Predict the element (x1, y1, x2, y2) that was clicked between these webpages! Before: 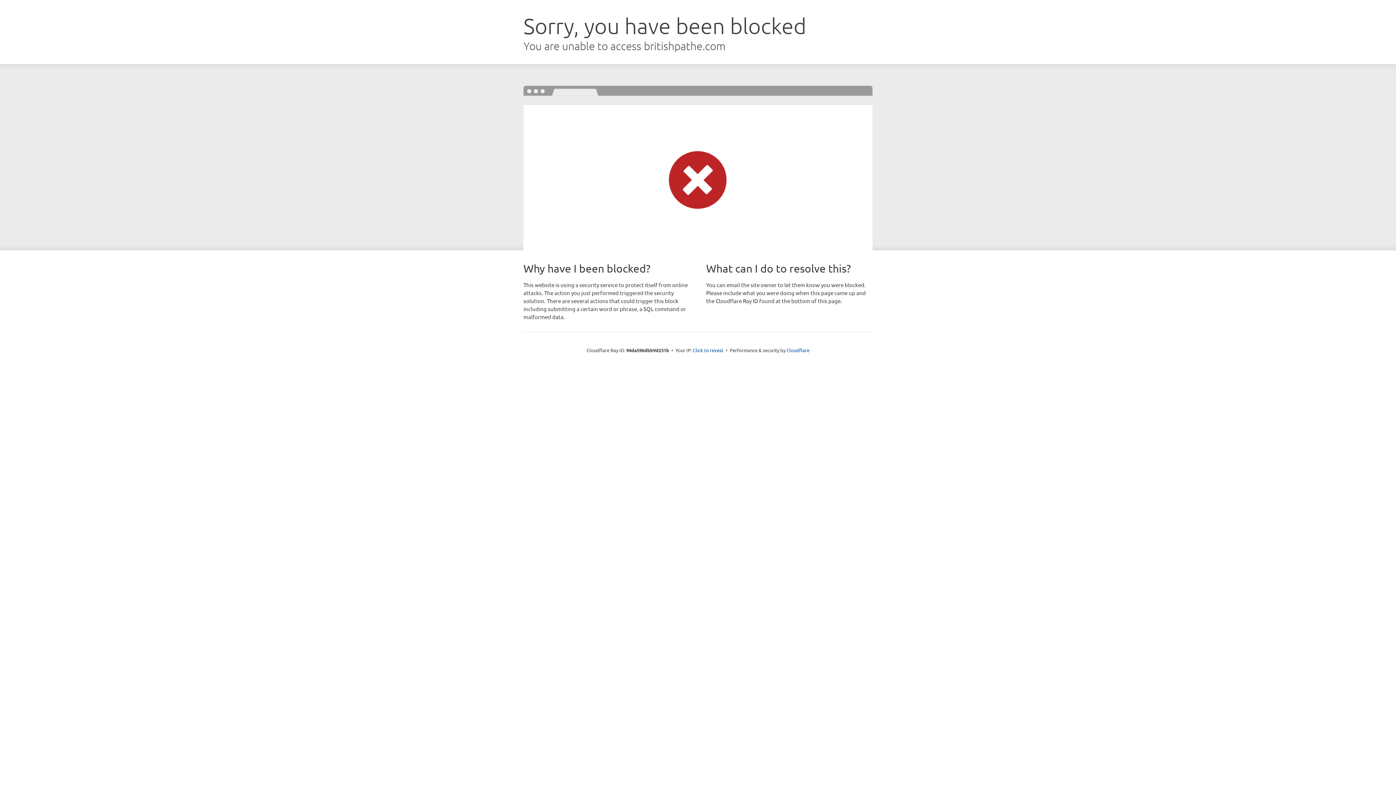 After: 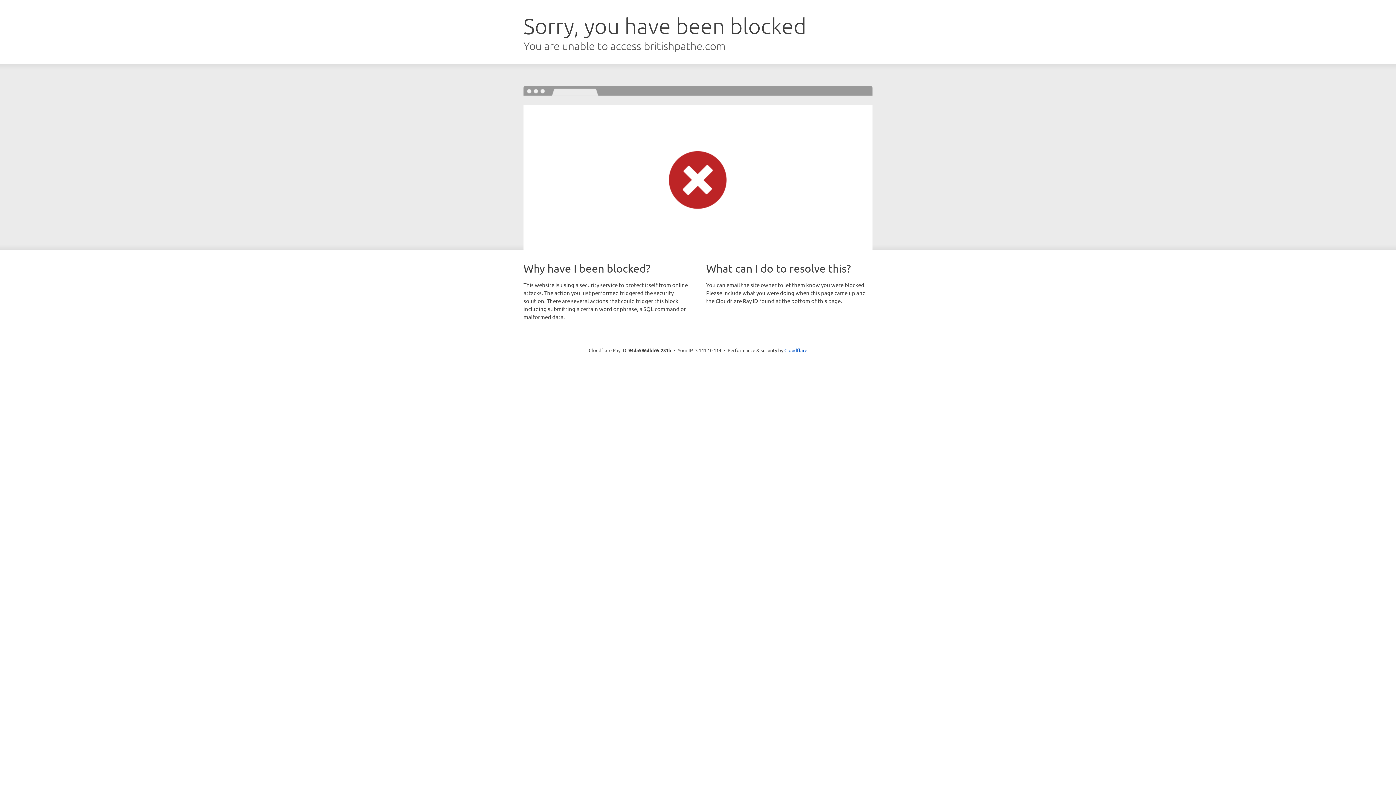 Action: bbox: (693, 346, 723, 353) label: Click to reveal